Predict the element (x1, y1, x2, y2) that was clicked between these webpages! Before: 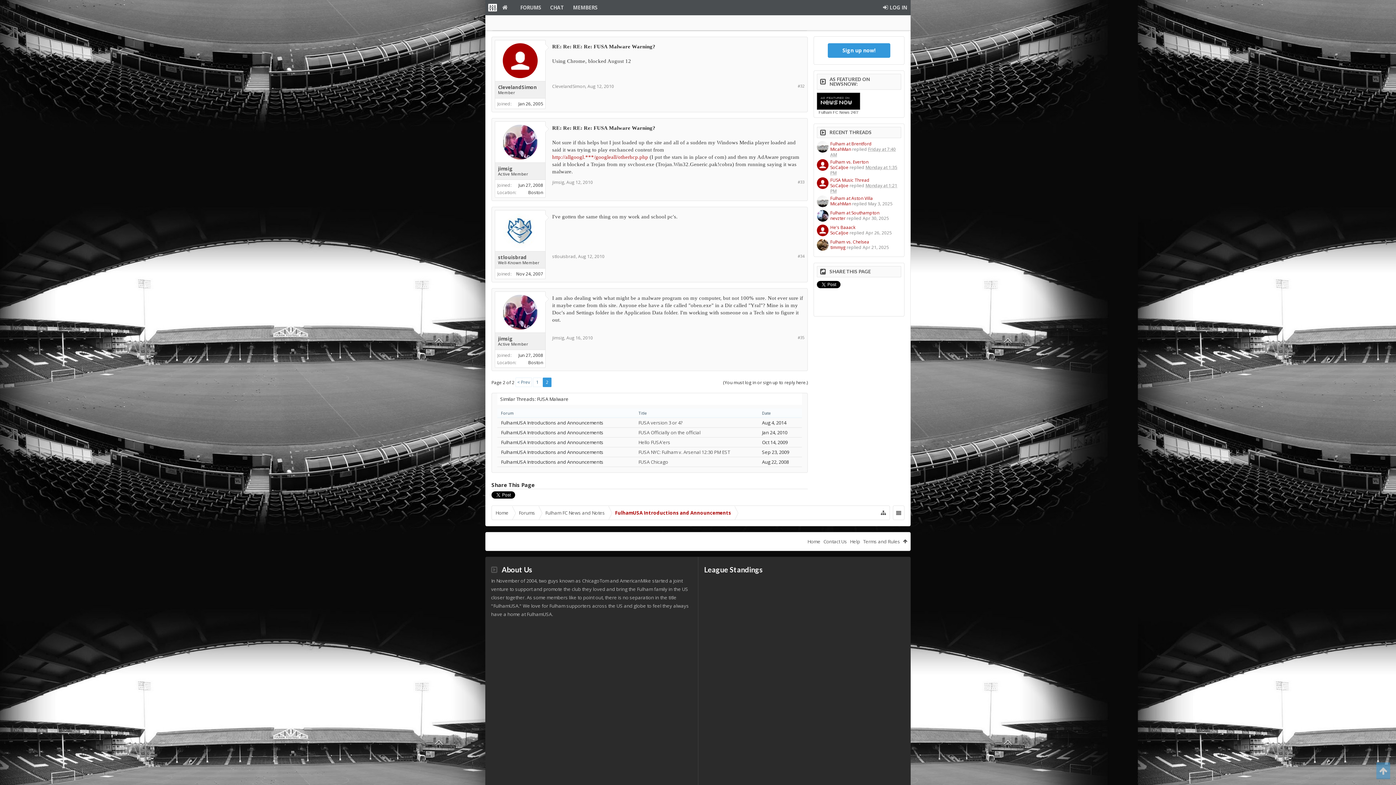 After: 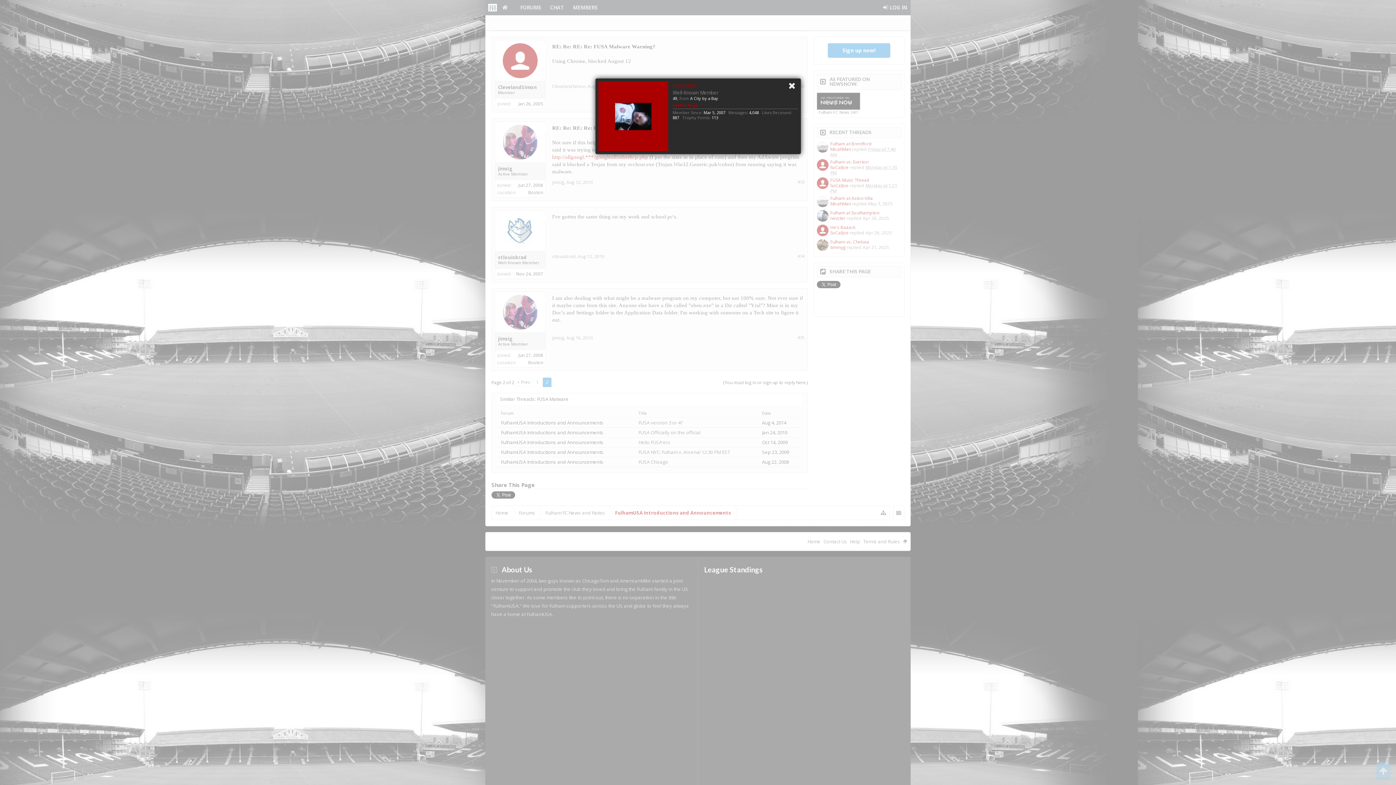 Action: label: nevzter bbox: (830, 215, 845, 221)